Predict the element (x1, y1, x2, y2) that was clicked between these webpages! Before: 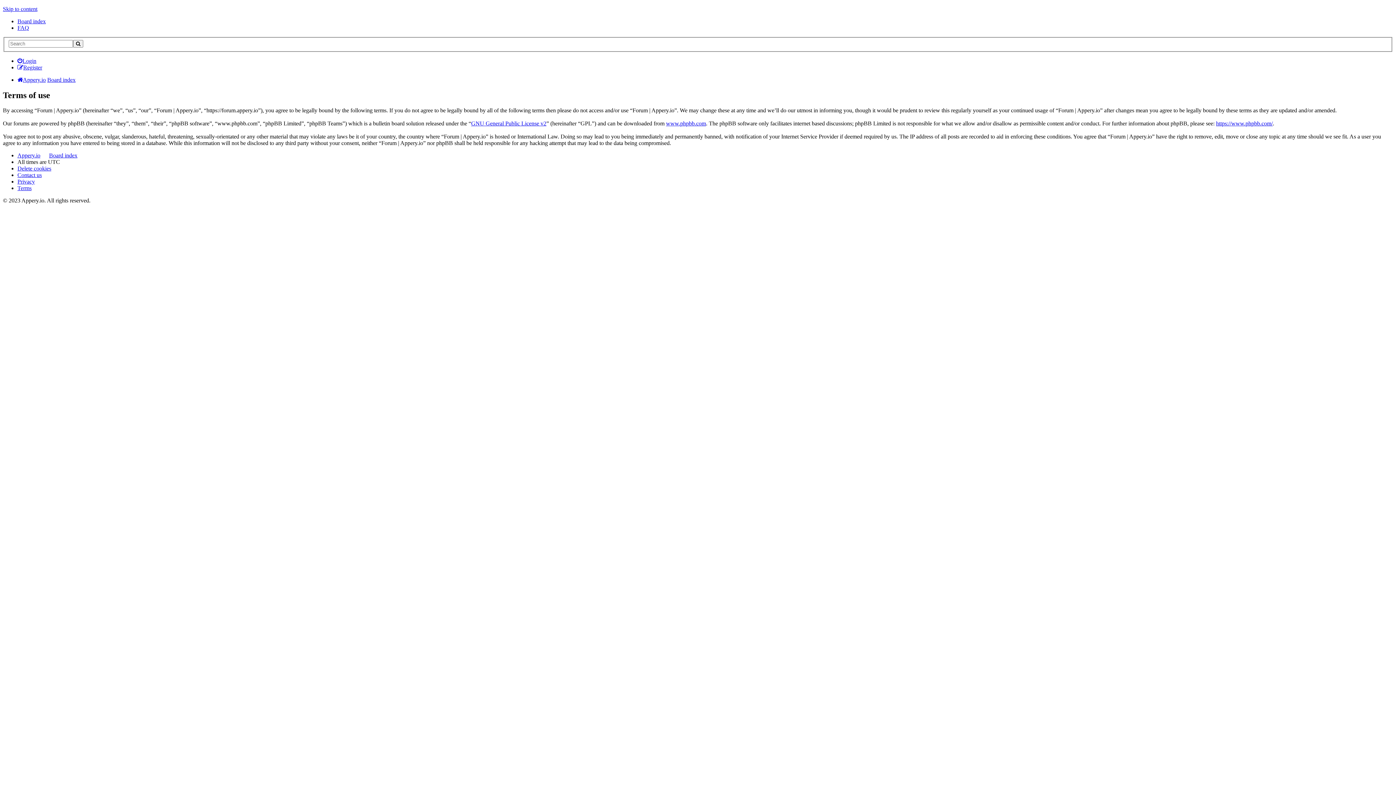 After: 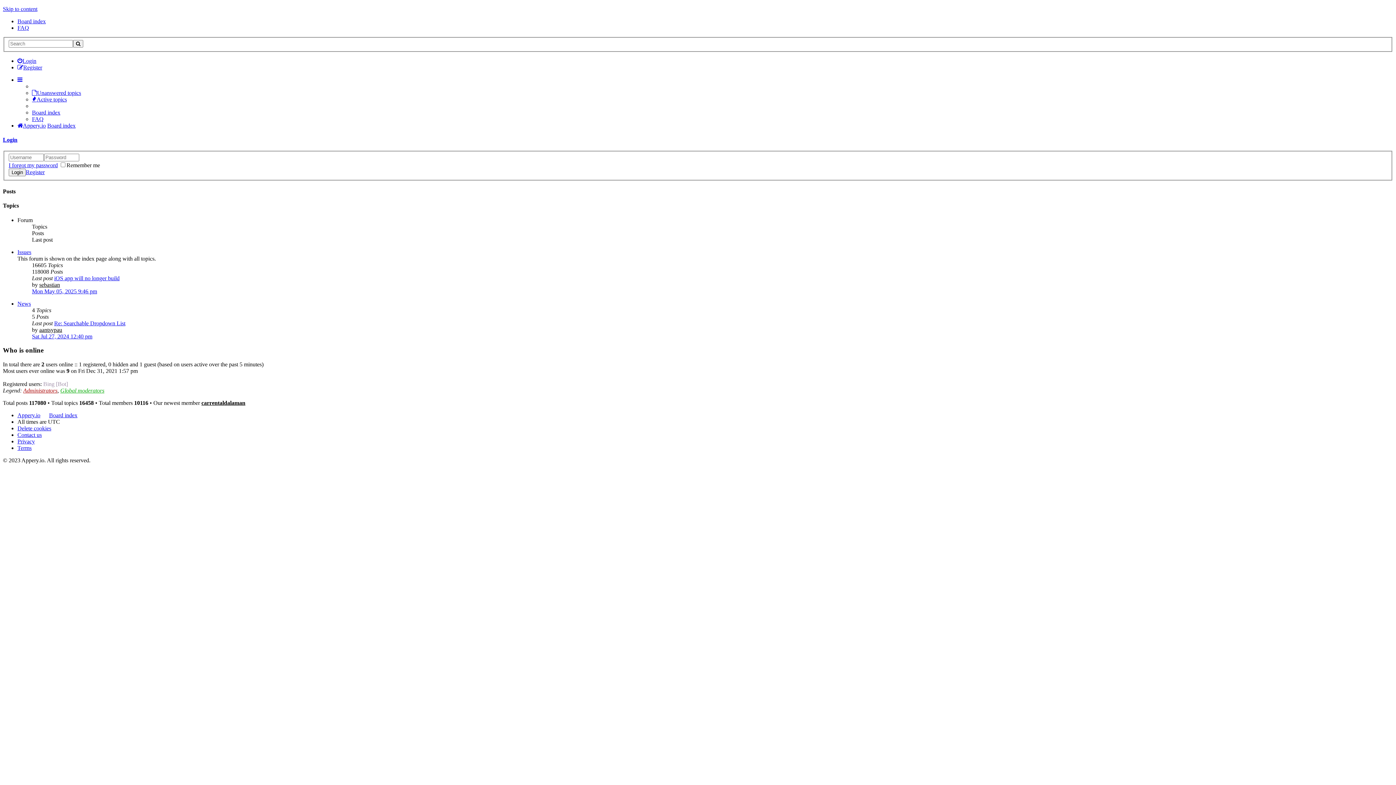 Action: bbox: (17, 18, 45, 24) label: Board index